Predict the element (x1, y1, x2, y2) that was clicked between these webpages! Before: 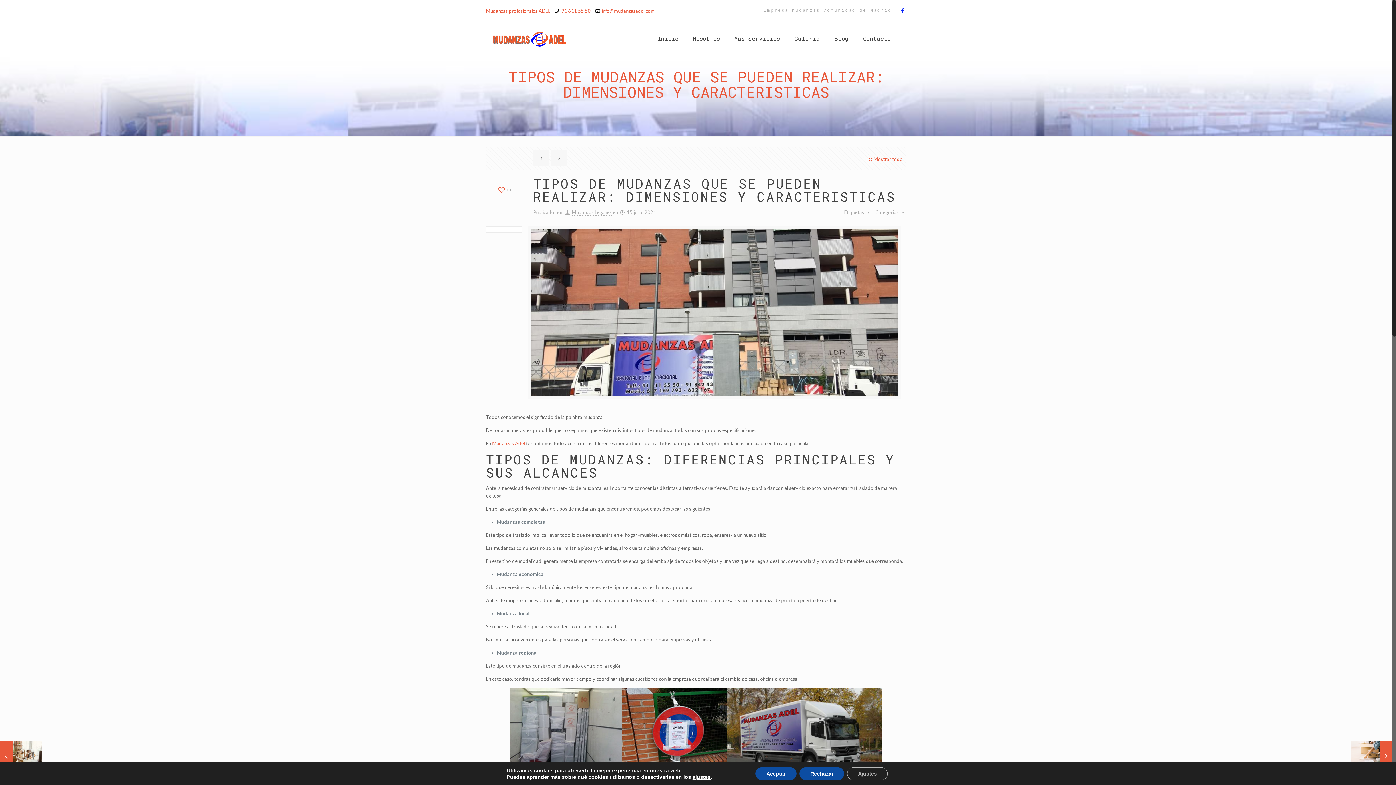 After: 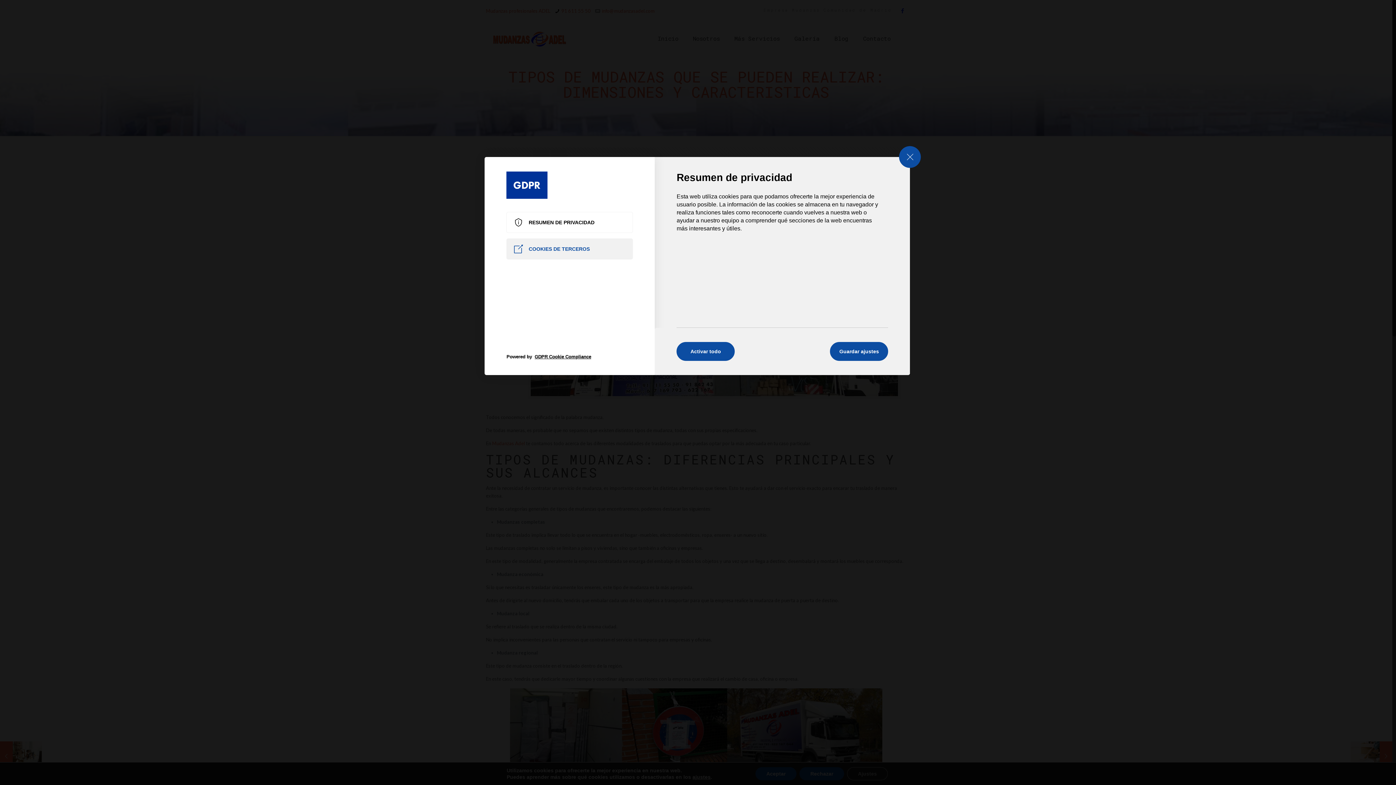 Action: bbox: (847, 767, 888, 780) label: Ajustes